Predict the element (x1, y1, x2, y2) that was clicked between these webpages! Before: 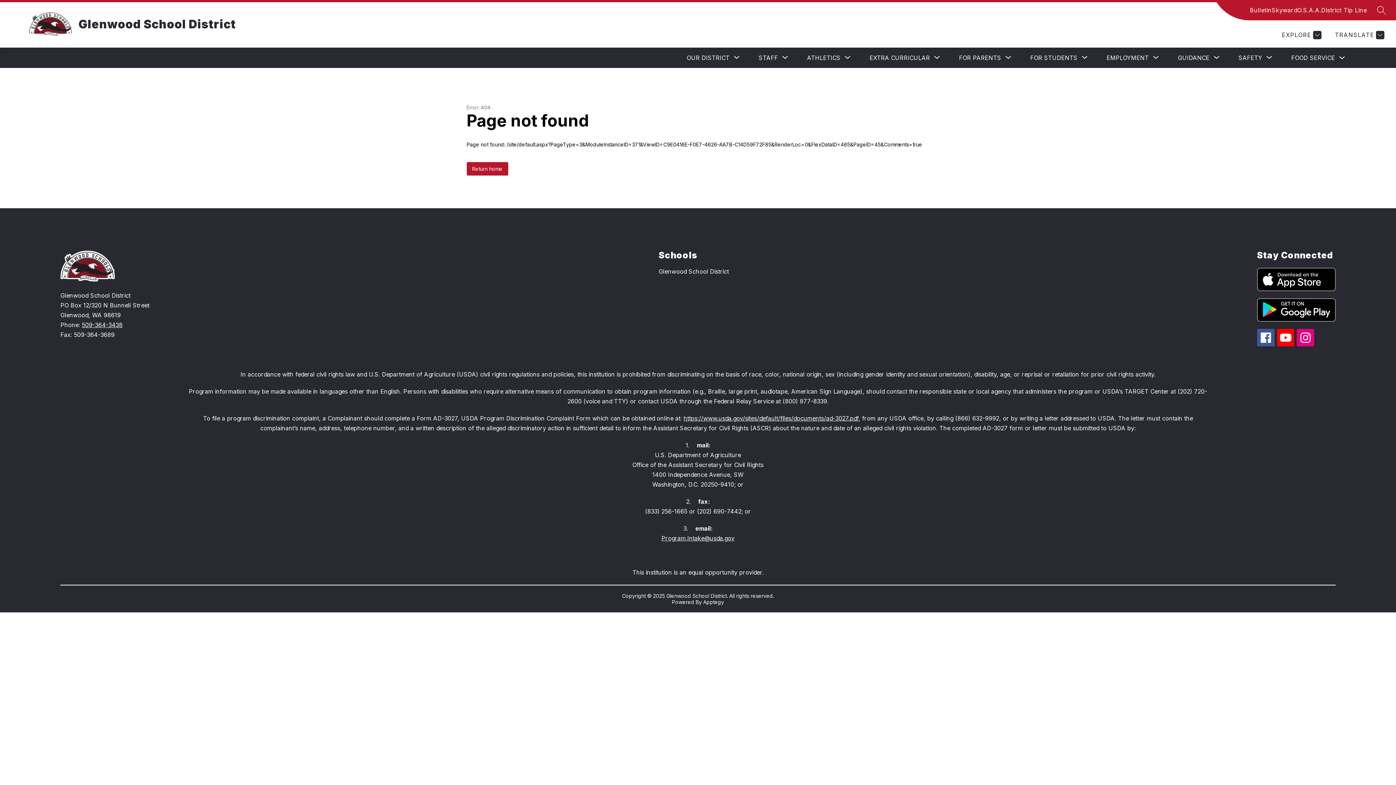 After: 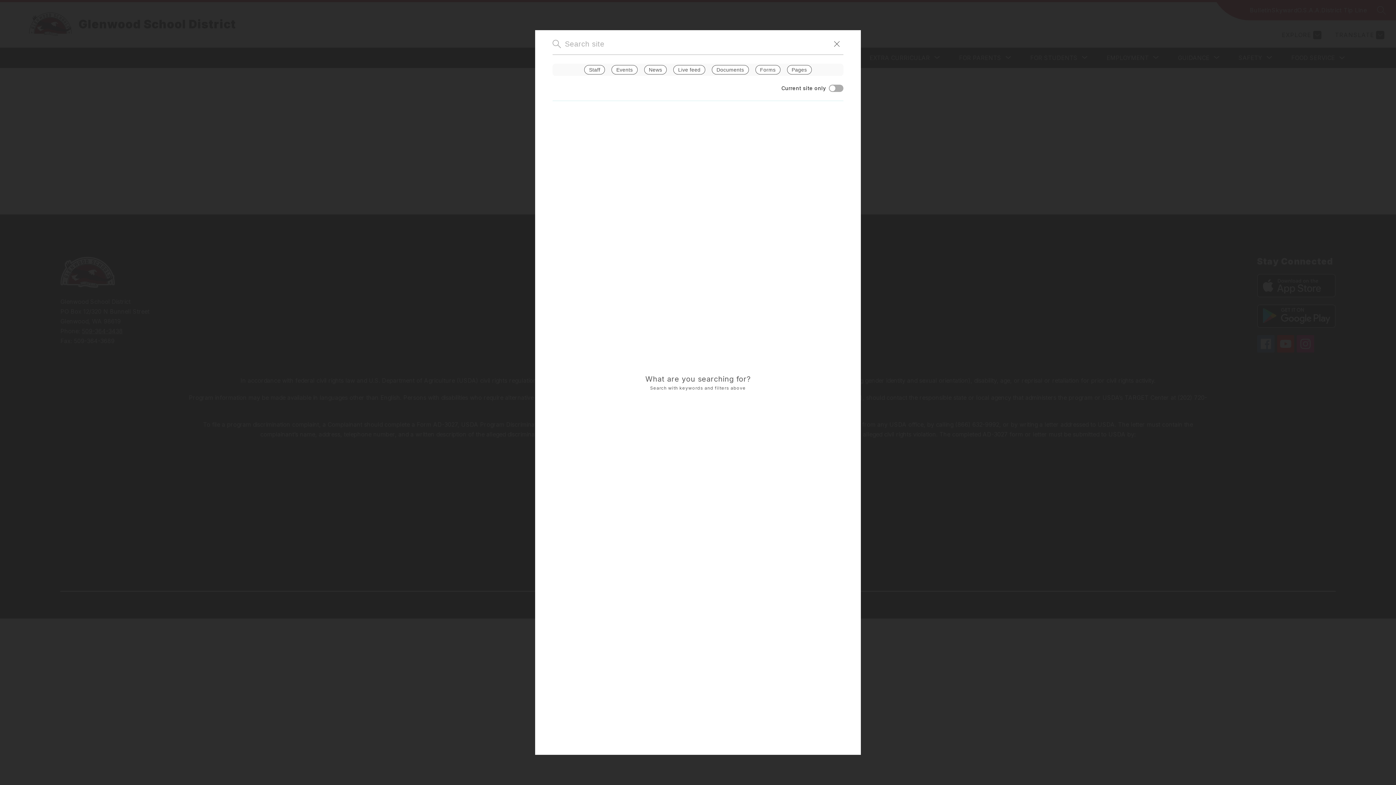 Action: label: SEARCH SITE bbox: (1377, 5, 1386, 14)